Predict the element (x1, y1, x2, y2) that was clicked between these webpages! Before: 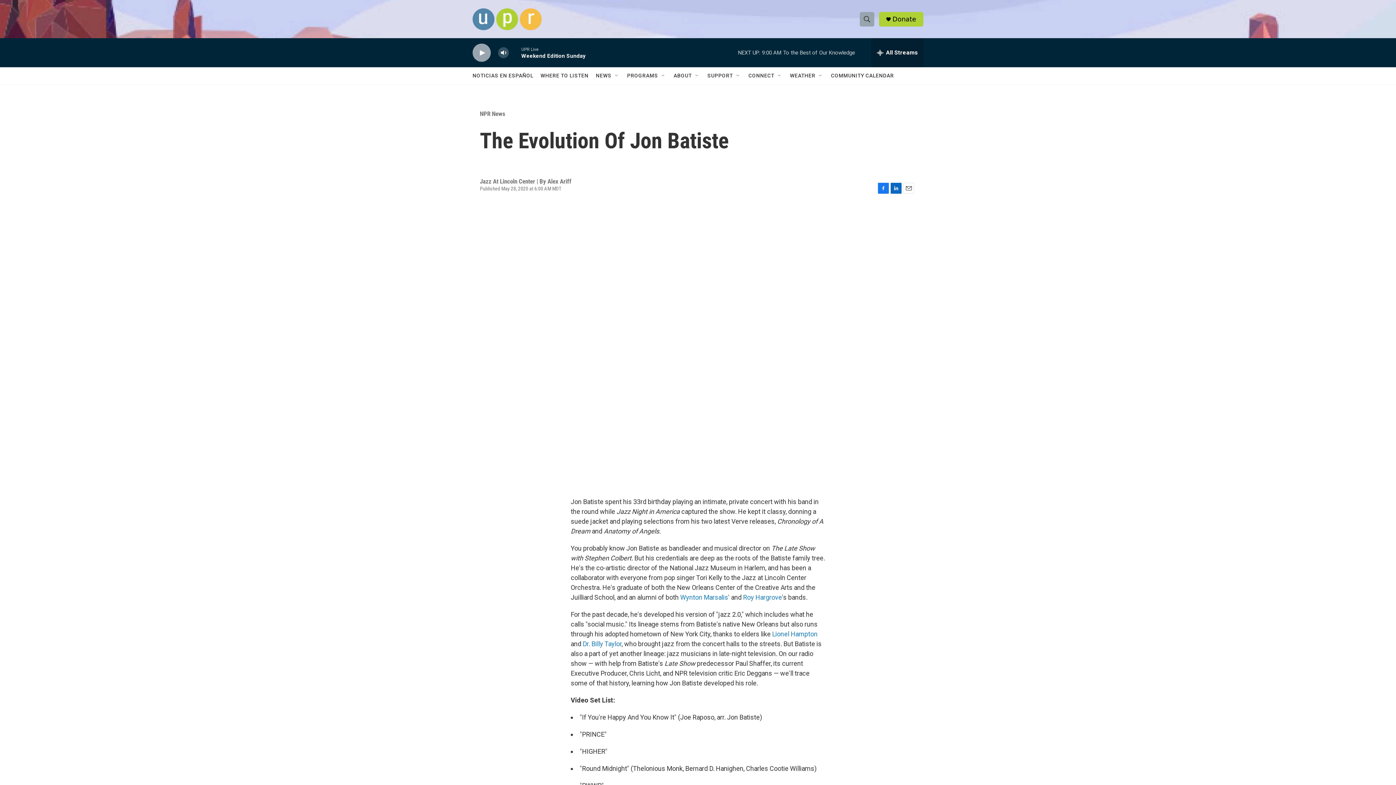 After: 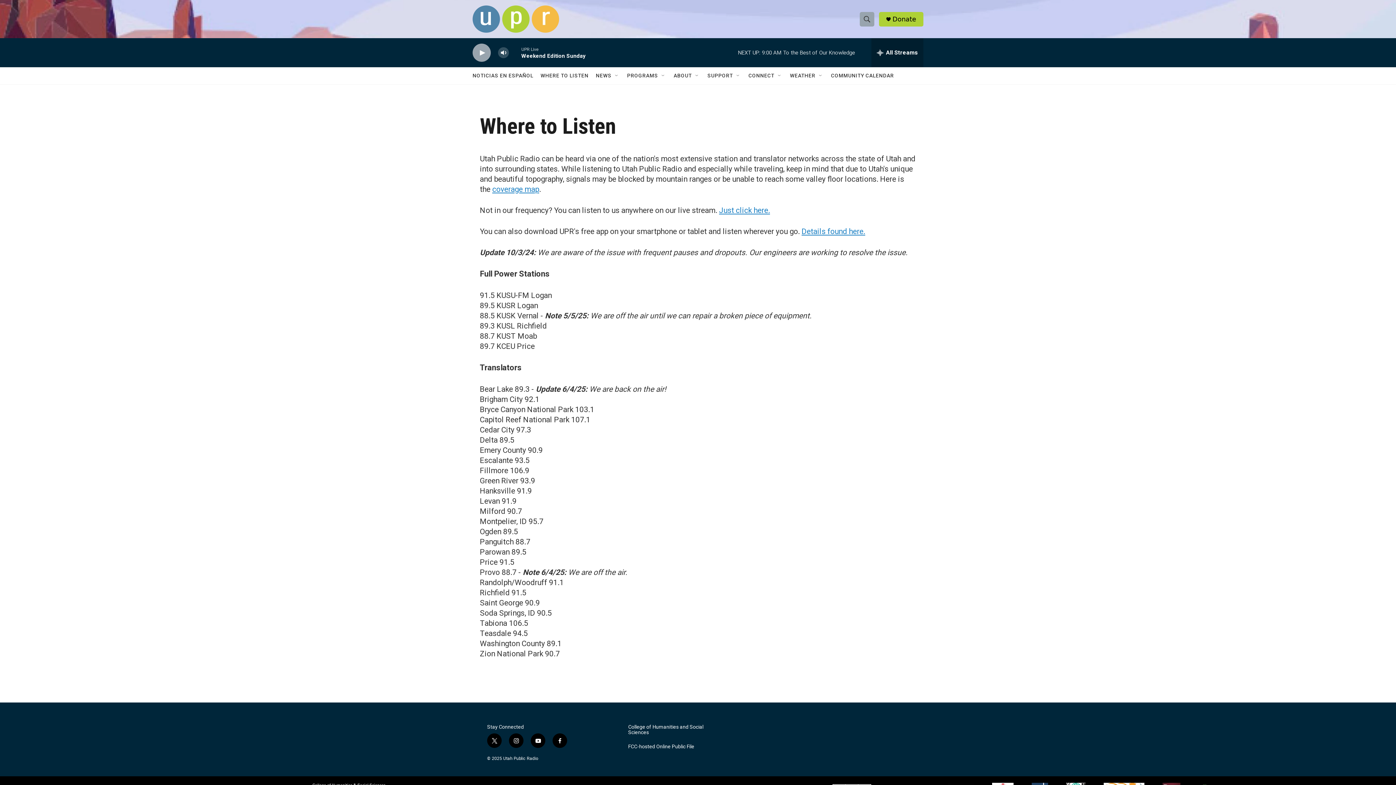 Action: bbox: (544, 67, 596, 84) label: WHERE TO LISTEN